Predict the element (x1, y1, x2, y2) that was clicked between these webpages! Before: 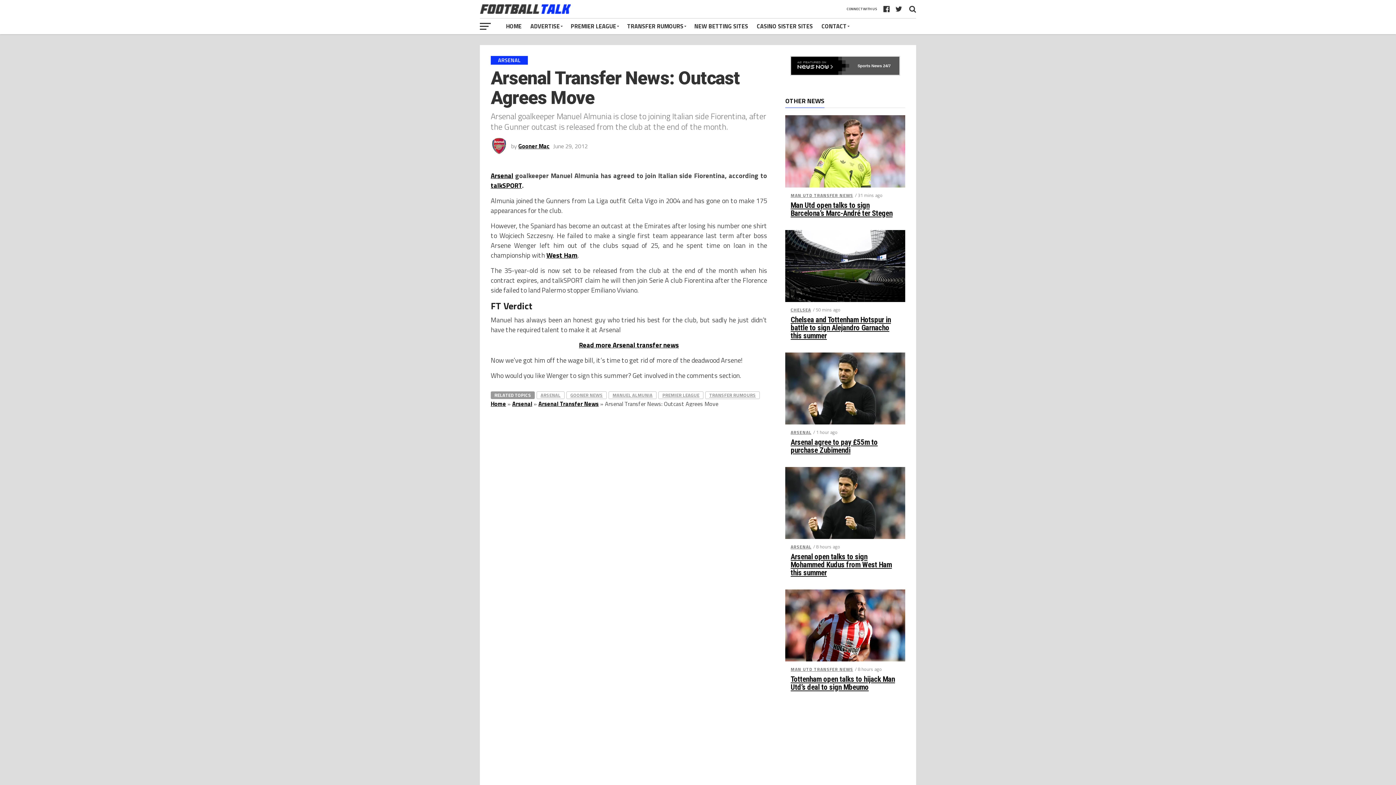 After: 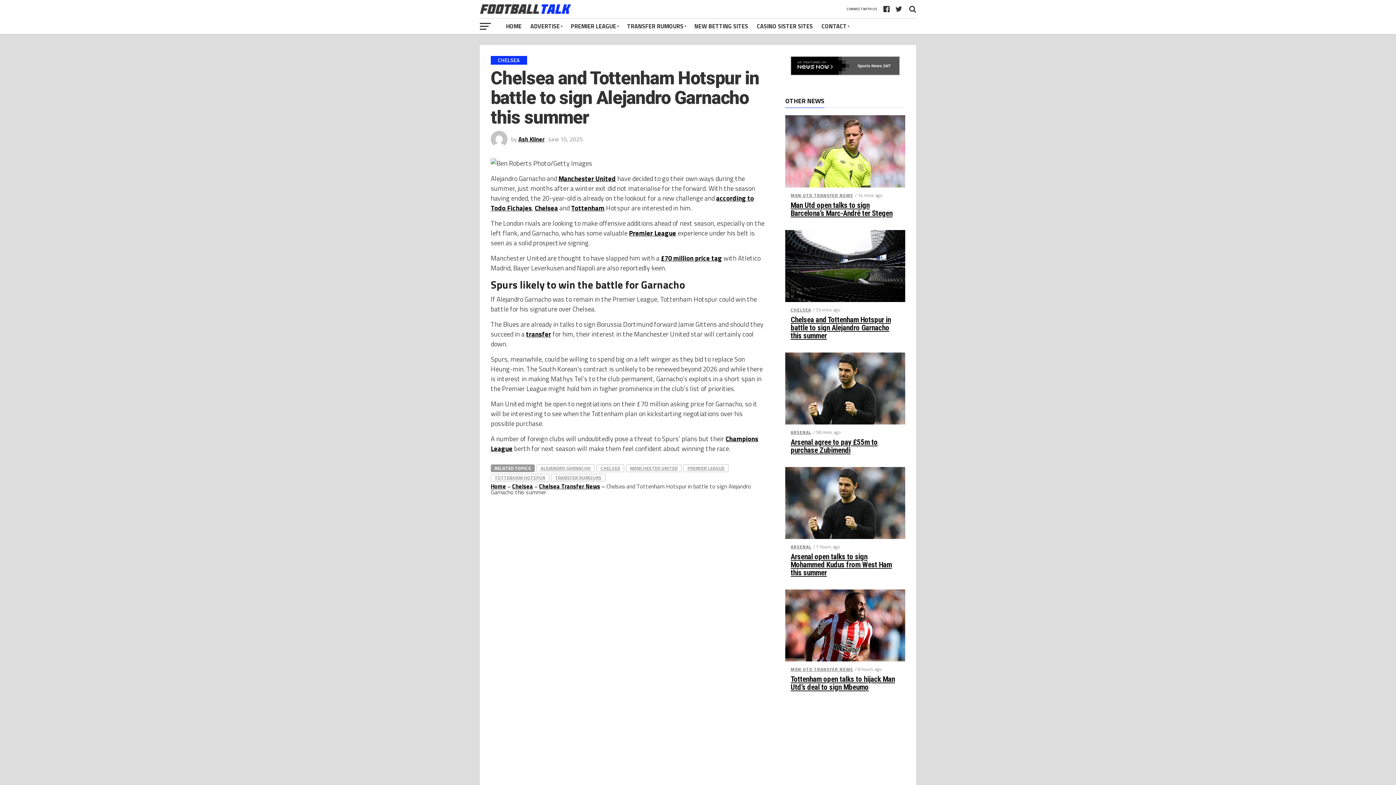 Action: bbox: (790, 323, 900, 347) label: Chelsea and Tottenham Hotspur in battle to sign Alejandro Garnacho this summer